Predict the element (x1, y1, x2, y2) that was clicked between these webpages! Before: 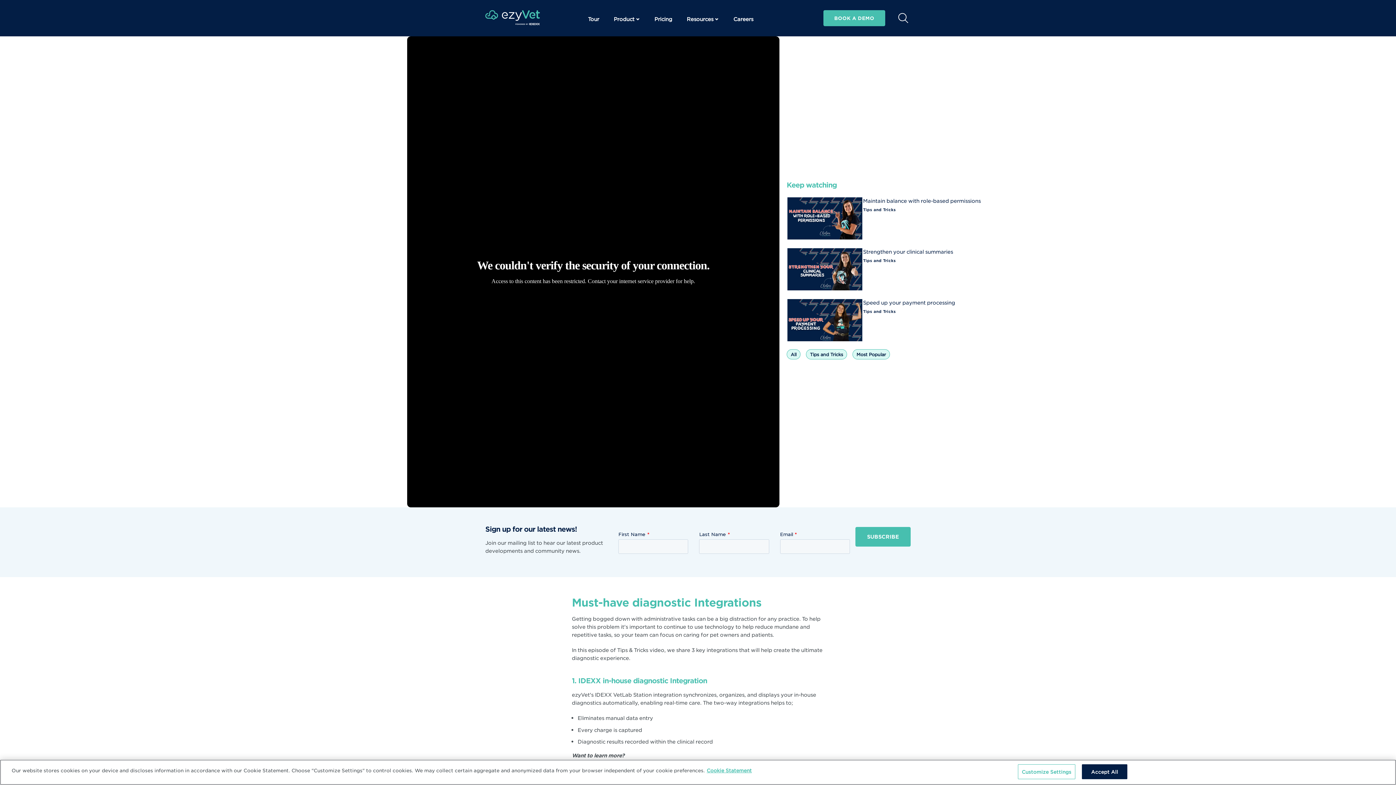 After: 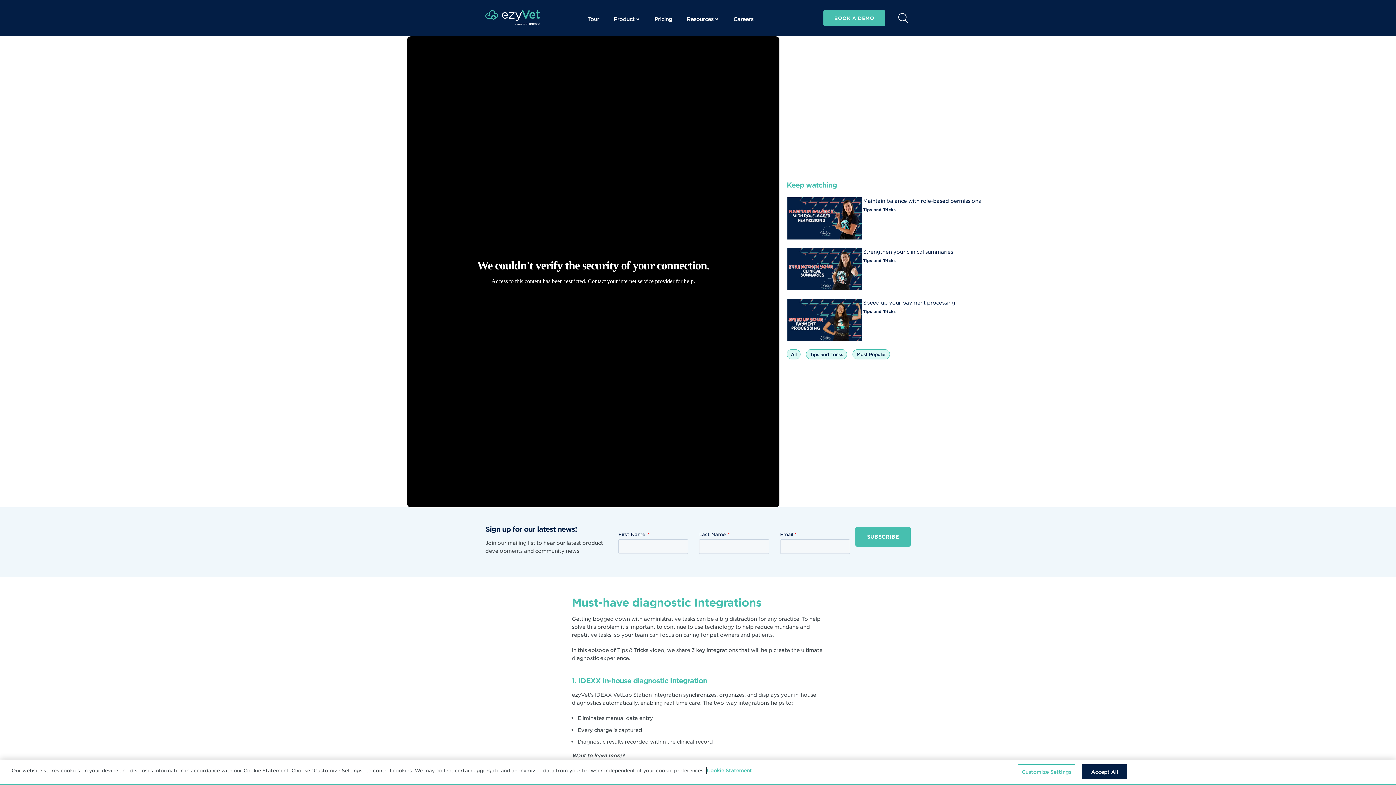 Action: label: More information about your privacy, opens in a new tab bbox: (706, 767, 752, 774)